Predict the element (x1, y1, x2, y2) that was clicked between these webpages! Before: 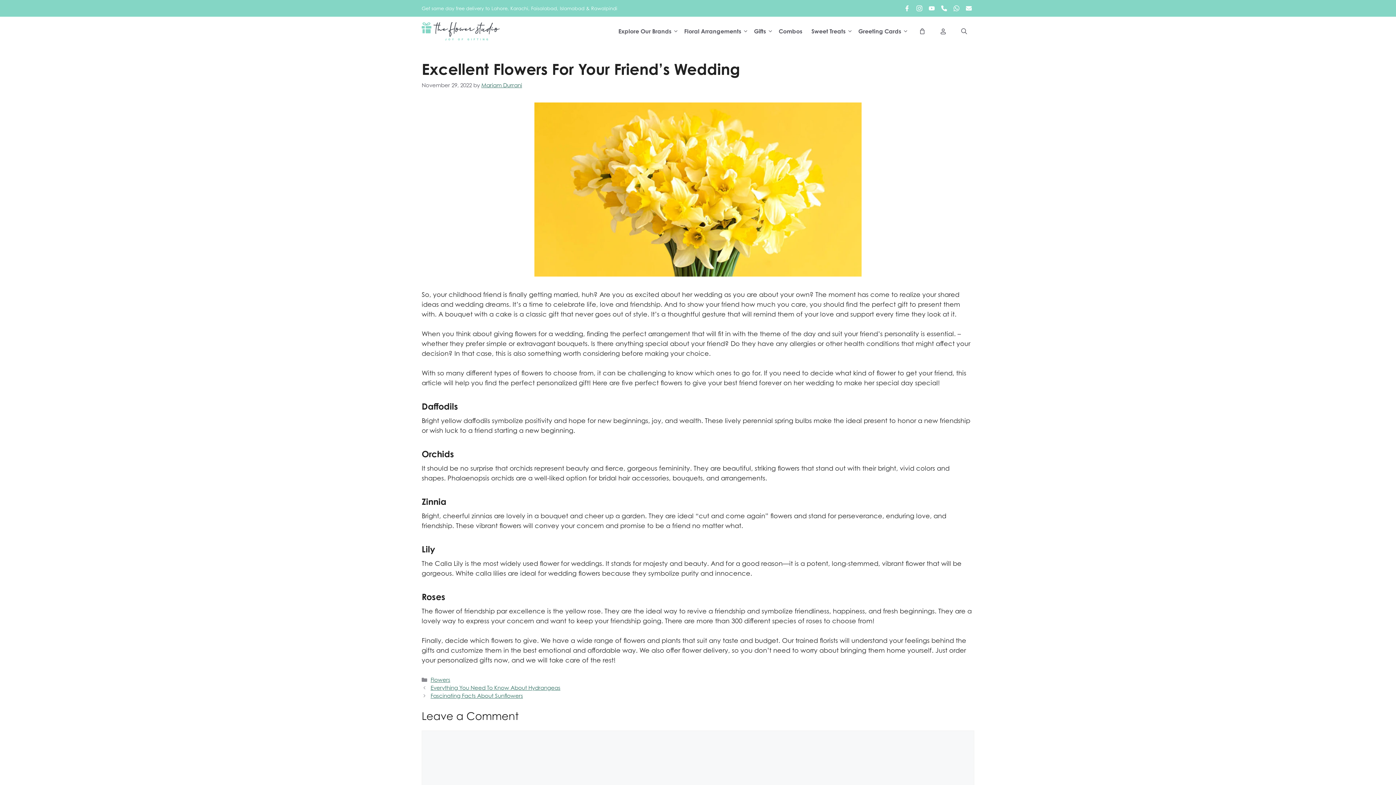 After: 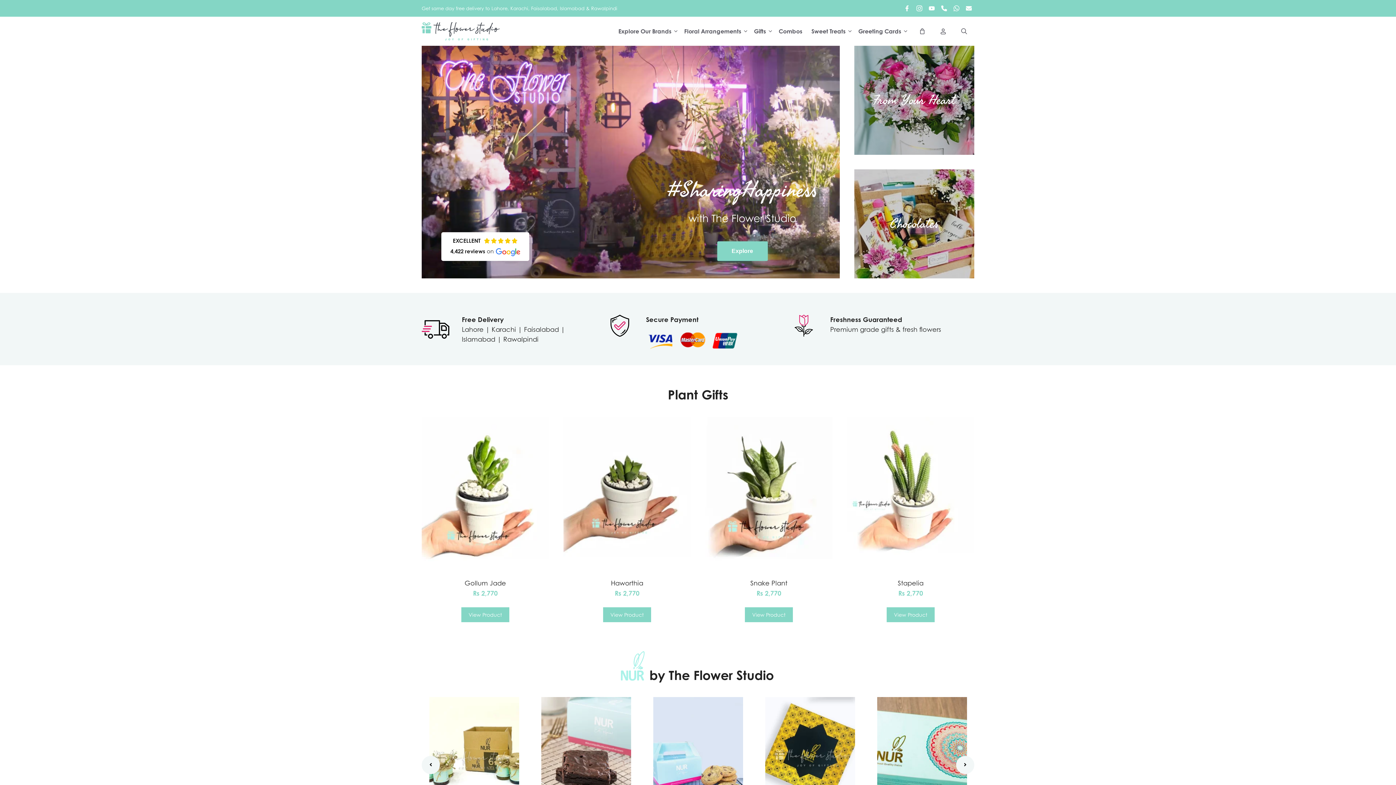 Action: bbox: (421, 16, 500, 45)